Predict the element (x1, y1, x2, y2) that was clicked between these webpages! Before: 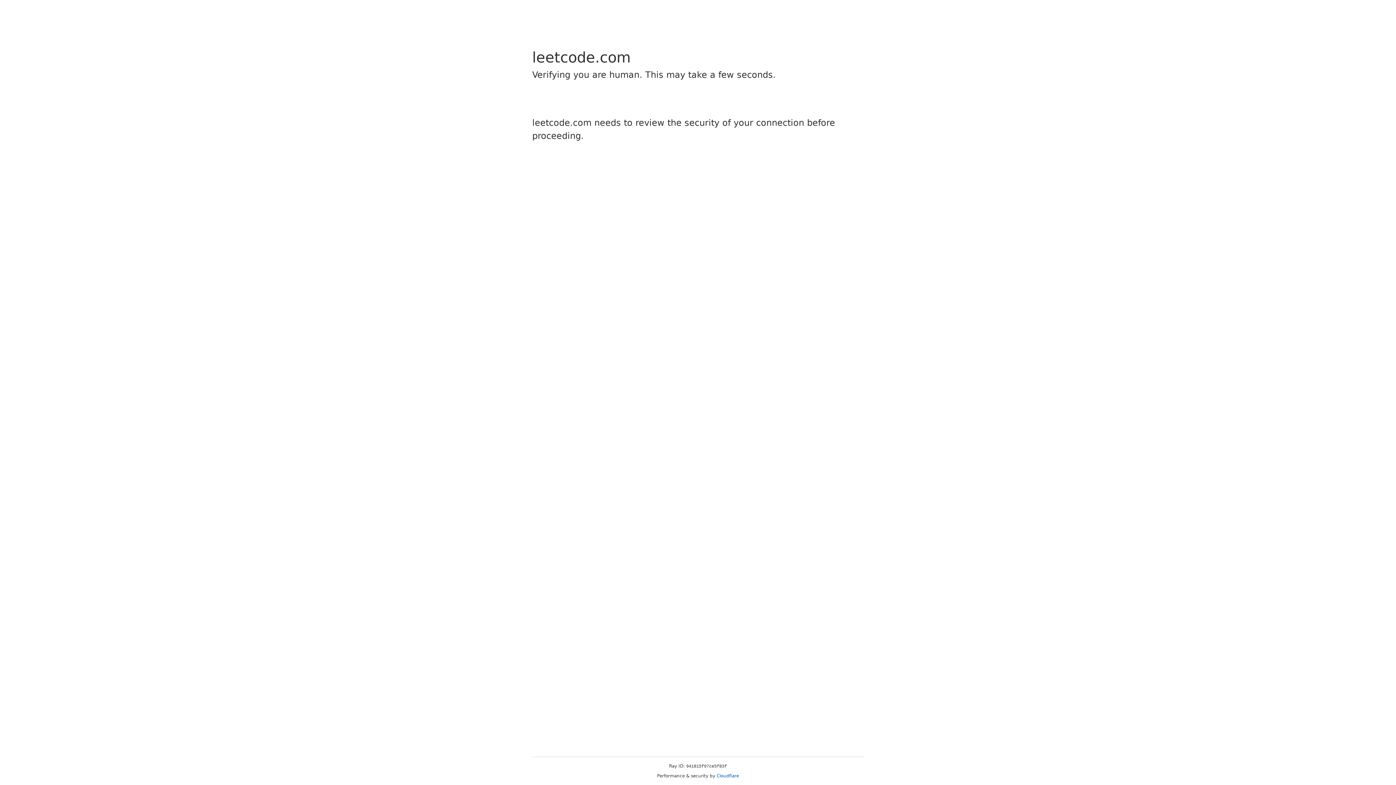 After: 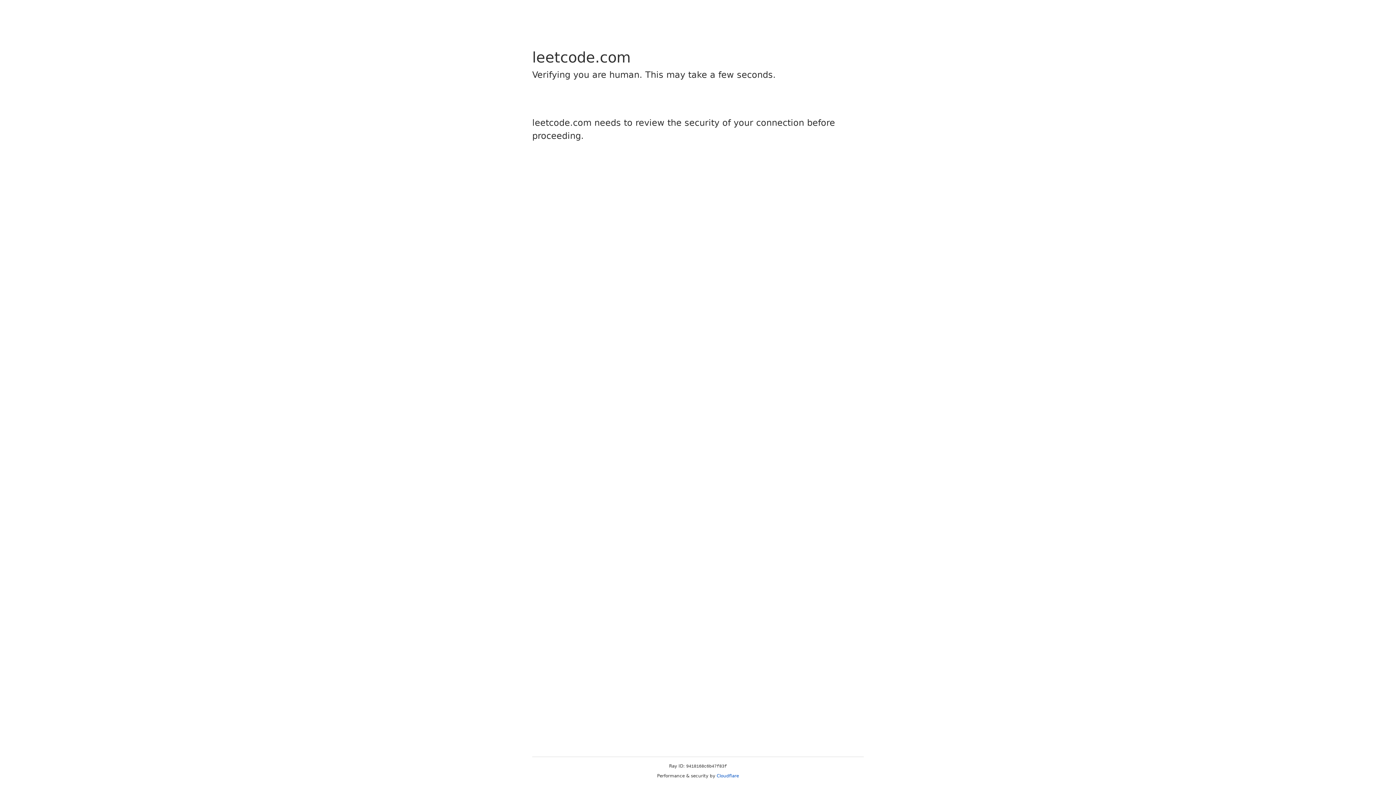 Action: label: Cloudflare bbox: (716, 773, 739, 778)